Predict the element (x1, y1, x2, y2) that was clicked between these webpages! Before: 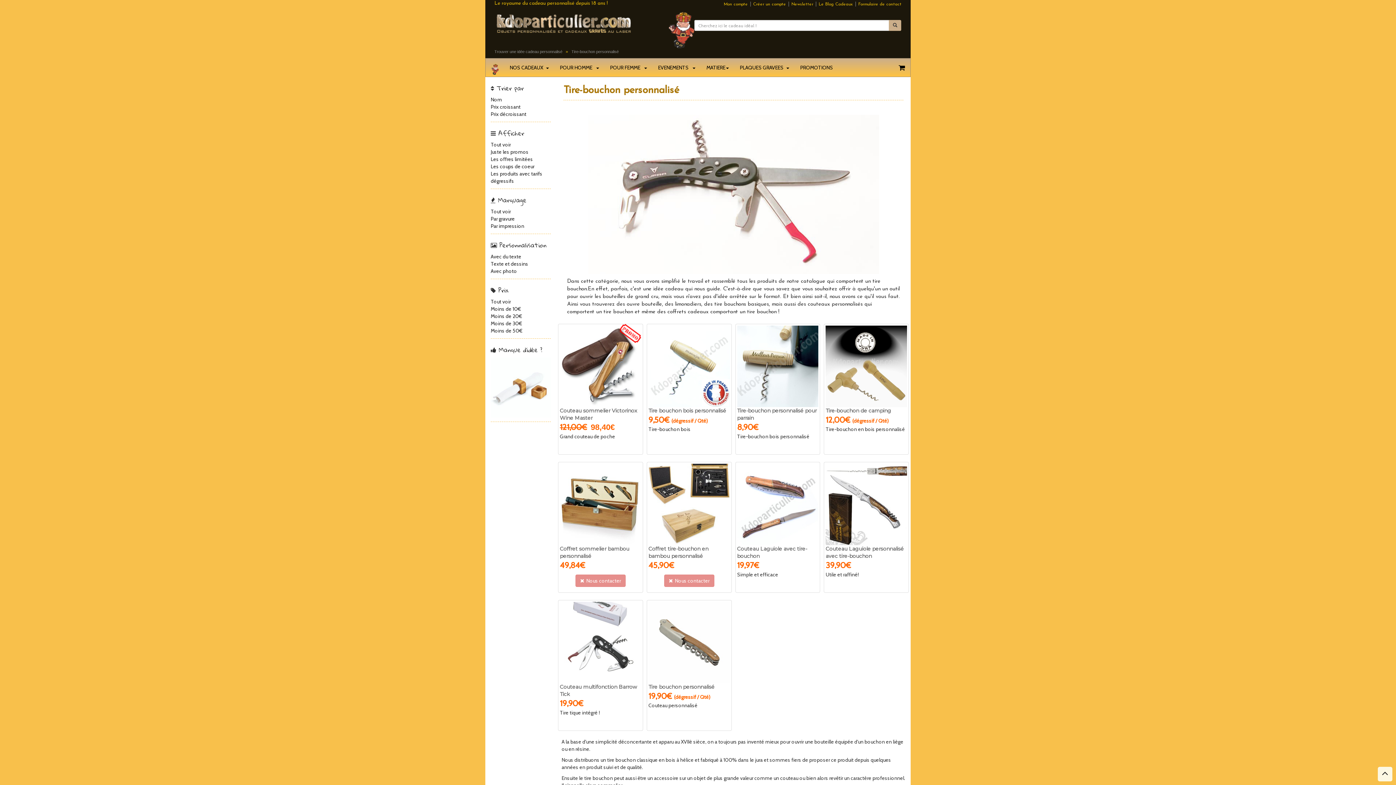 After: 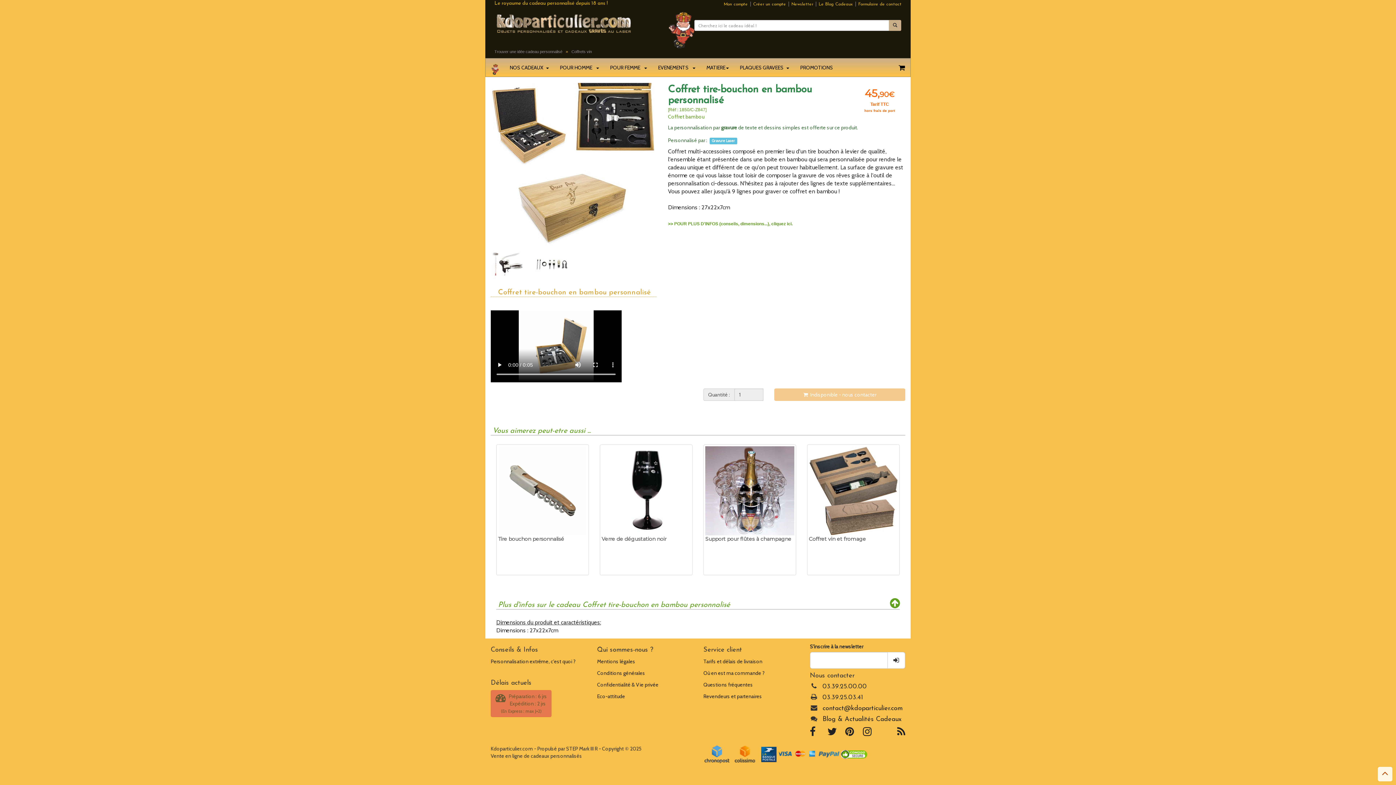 Action: bbox: (664, 574, 714, 587) label:   Nous contacter